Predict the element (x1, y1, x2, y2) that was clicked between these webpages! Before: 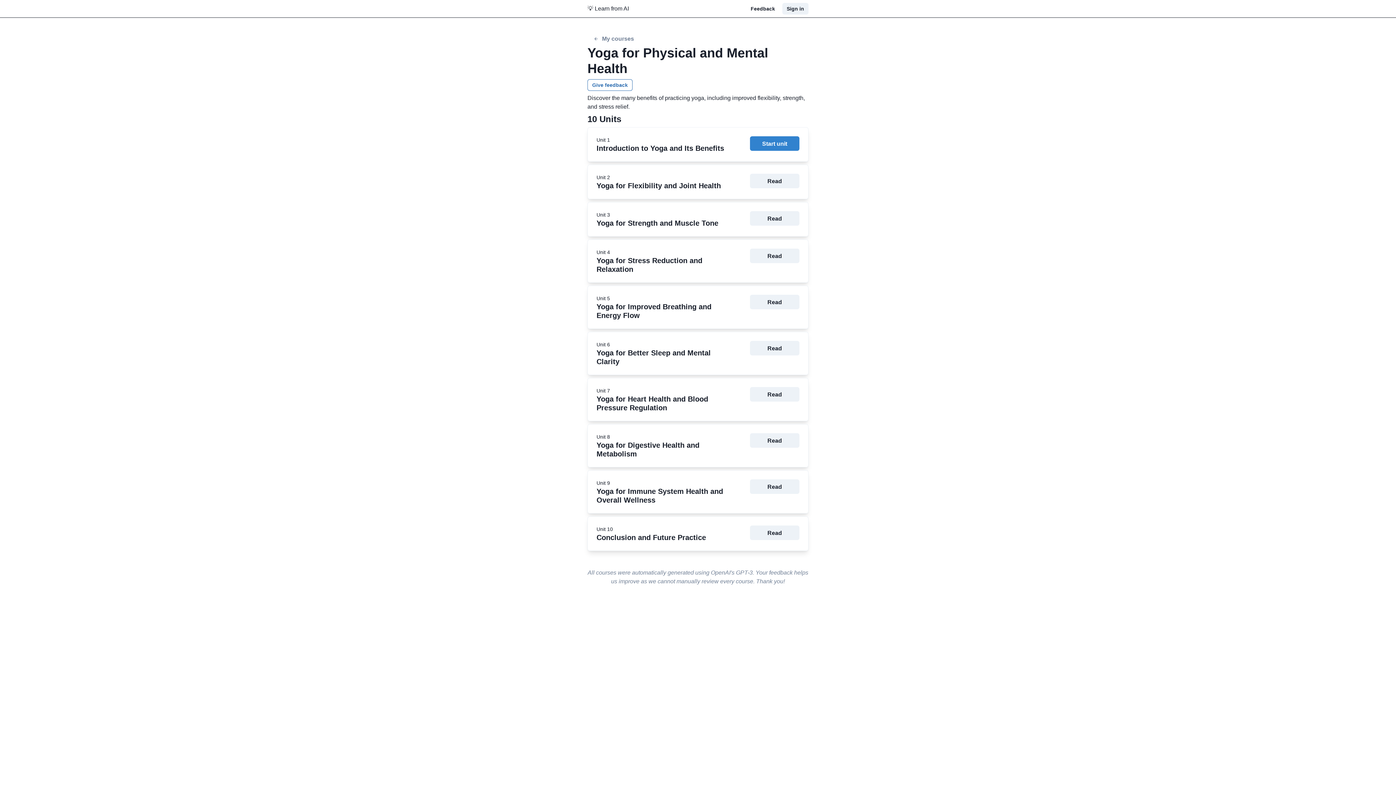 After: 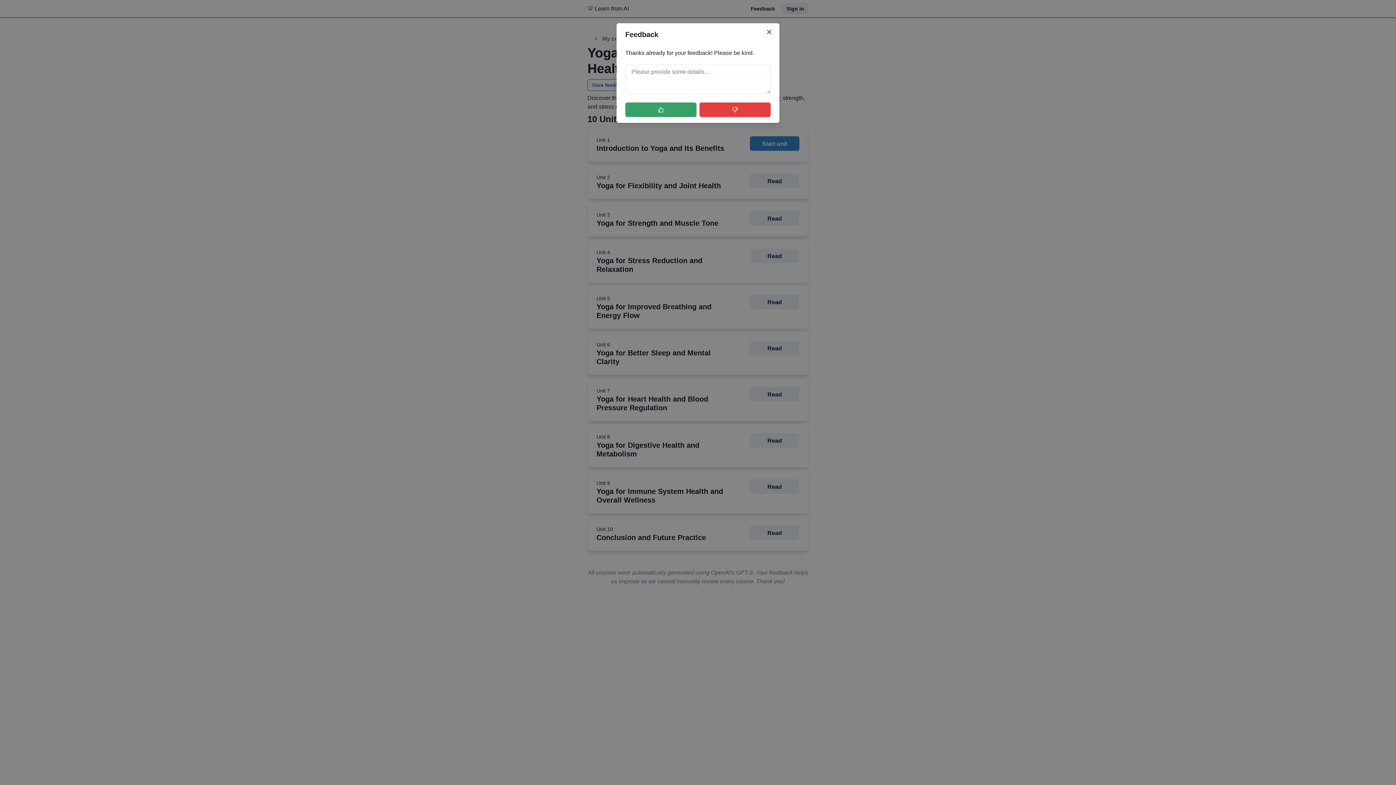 Action: label: Give feedback bbox: (587, 79, 632, 90)